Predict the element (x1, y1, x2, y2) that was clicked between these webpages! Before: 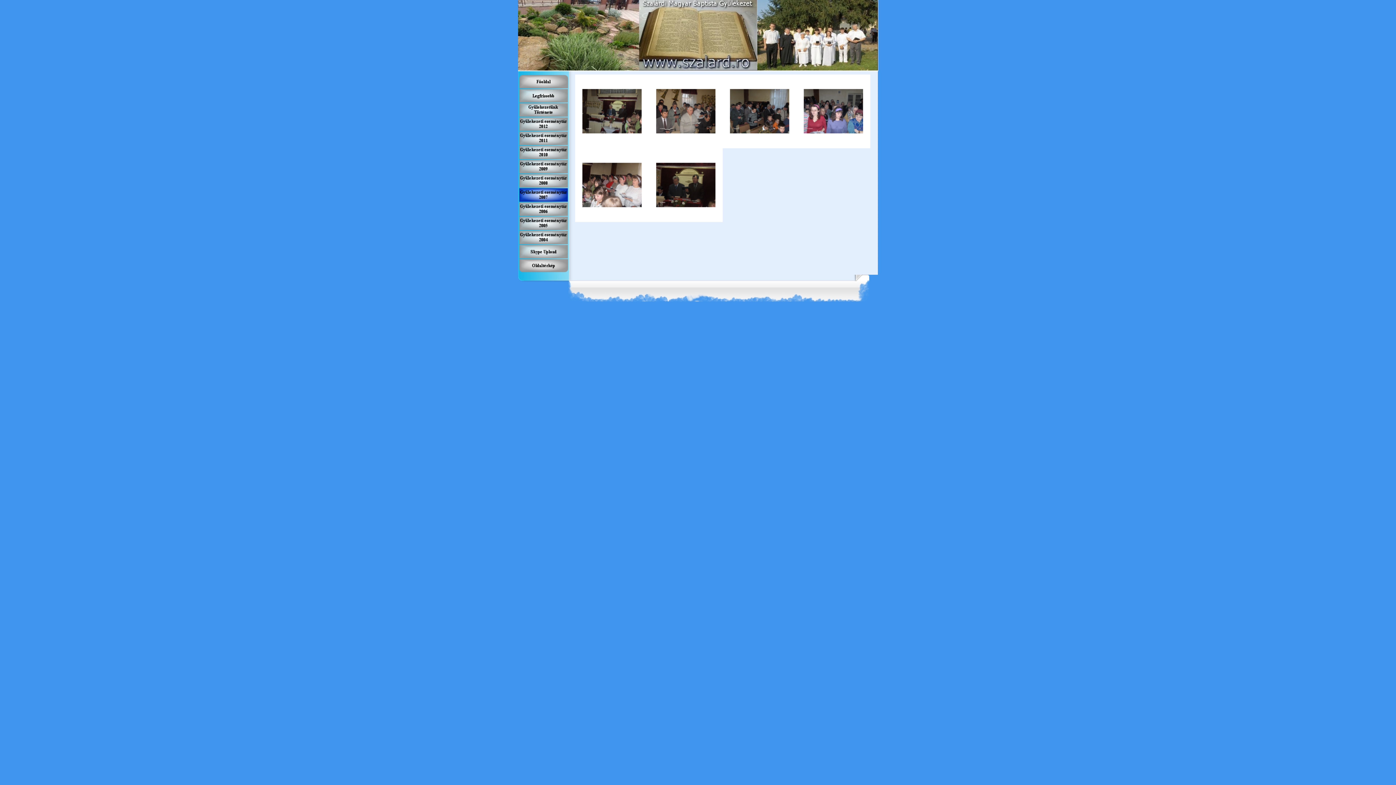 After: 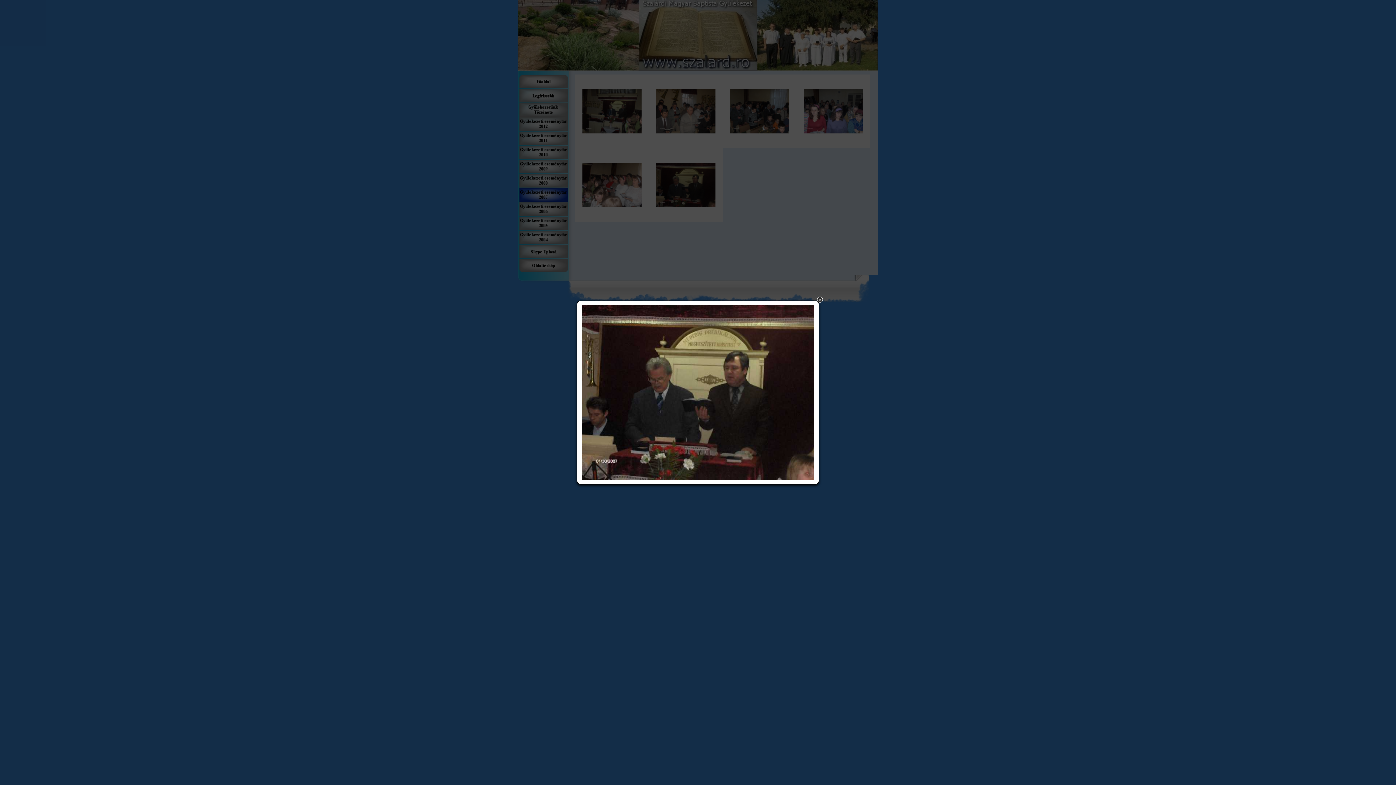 Action: bbox: (648, 148, 722, 222)